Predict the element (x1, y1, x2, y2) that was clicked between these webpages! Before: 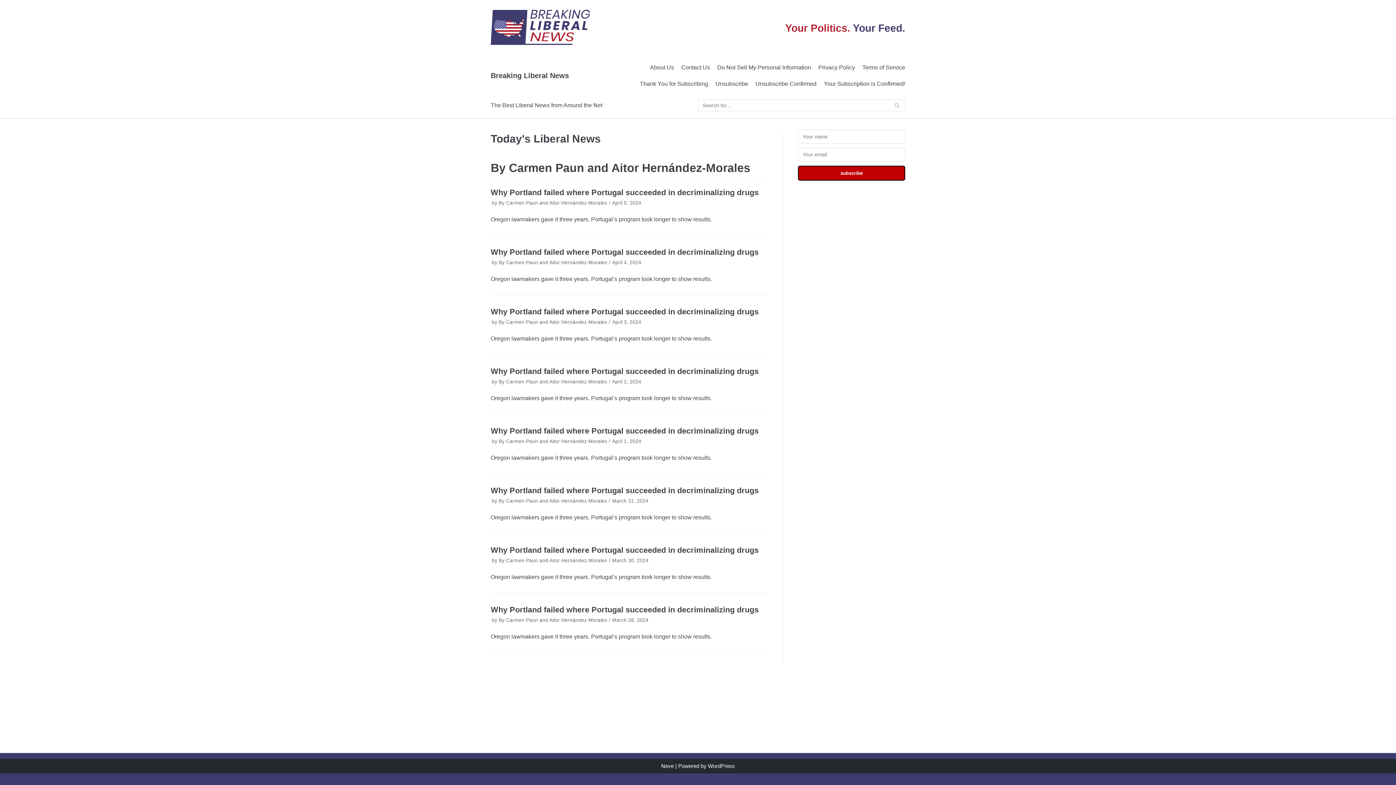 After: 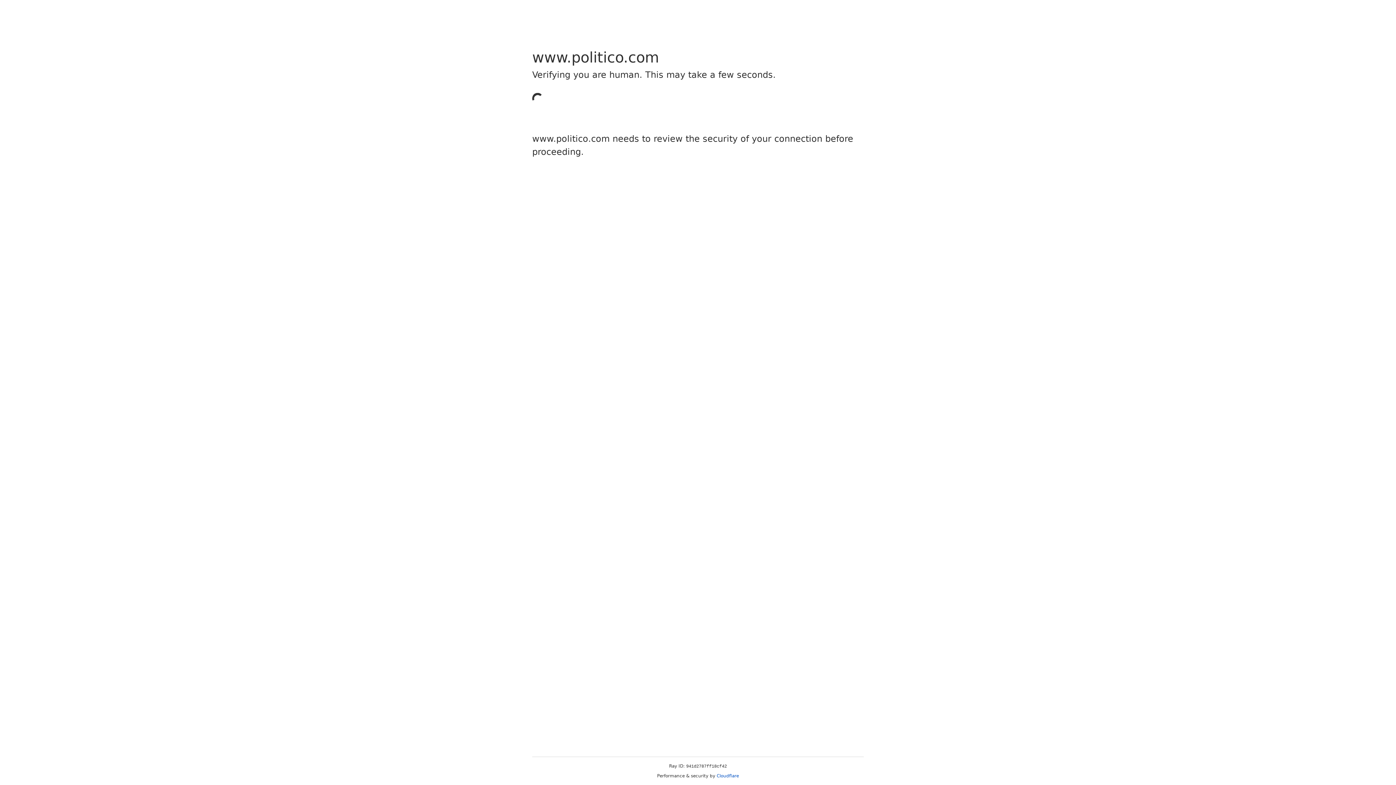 Action: bbox: (490, 366, 758, 376) label: Why Portland failed where Portugal succeeded in decriminalizing drugs